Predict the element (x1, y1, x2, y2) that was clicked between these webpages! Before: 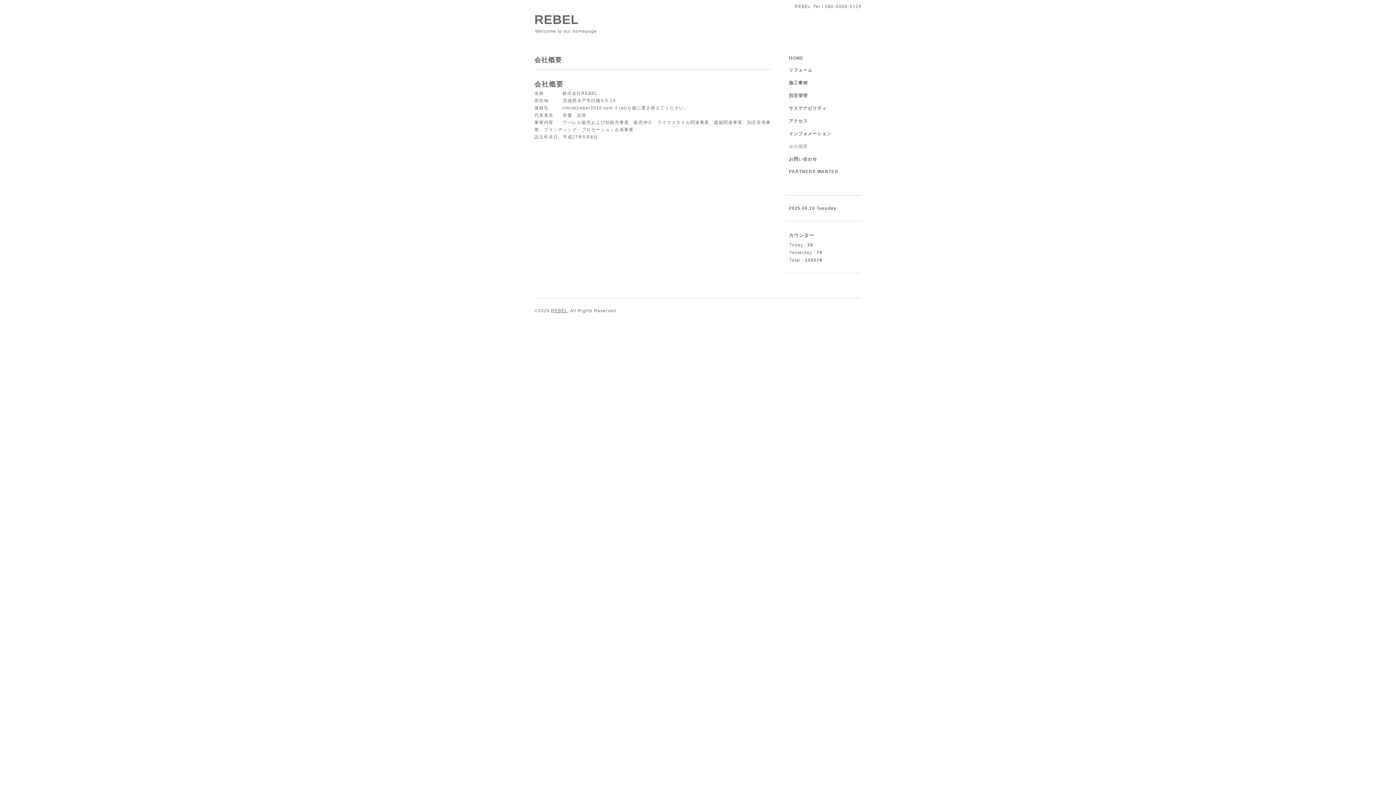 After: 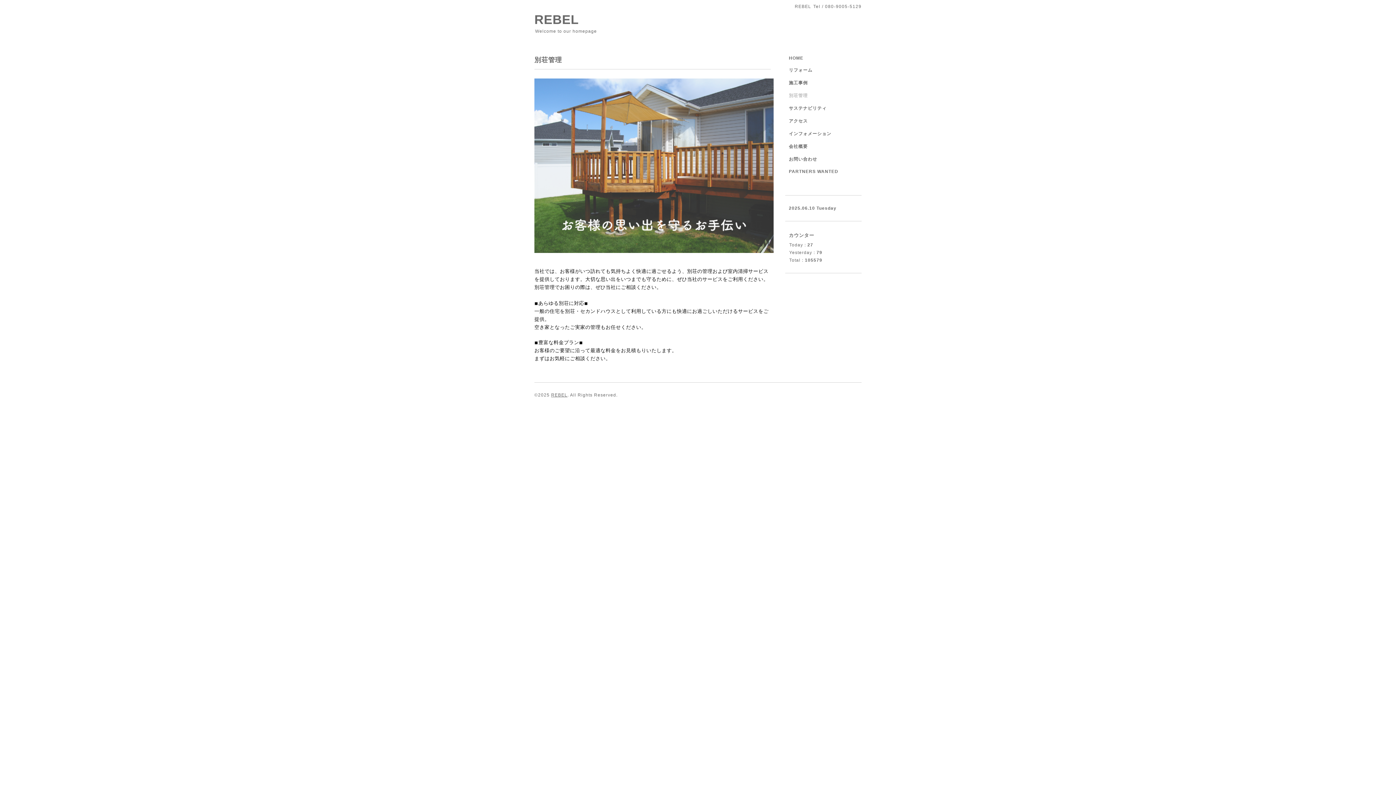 Action: bbox: (785, 92, 861, 105) label: 別荘管理